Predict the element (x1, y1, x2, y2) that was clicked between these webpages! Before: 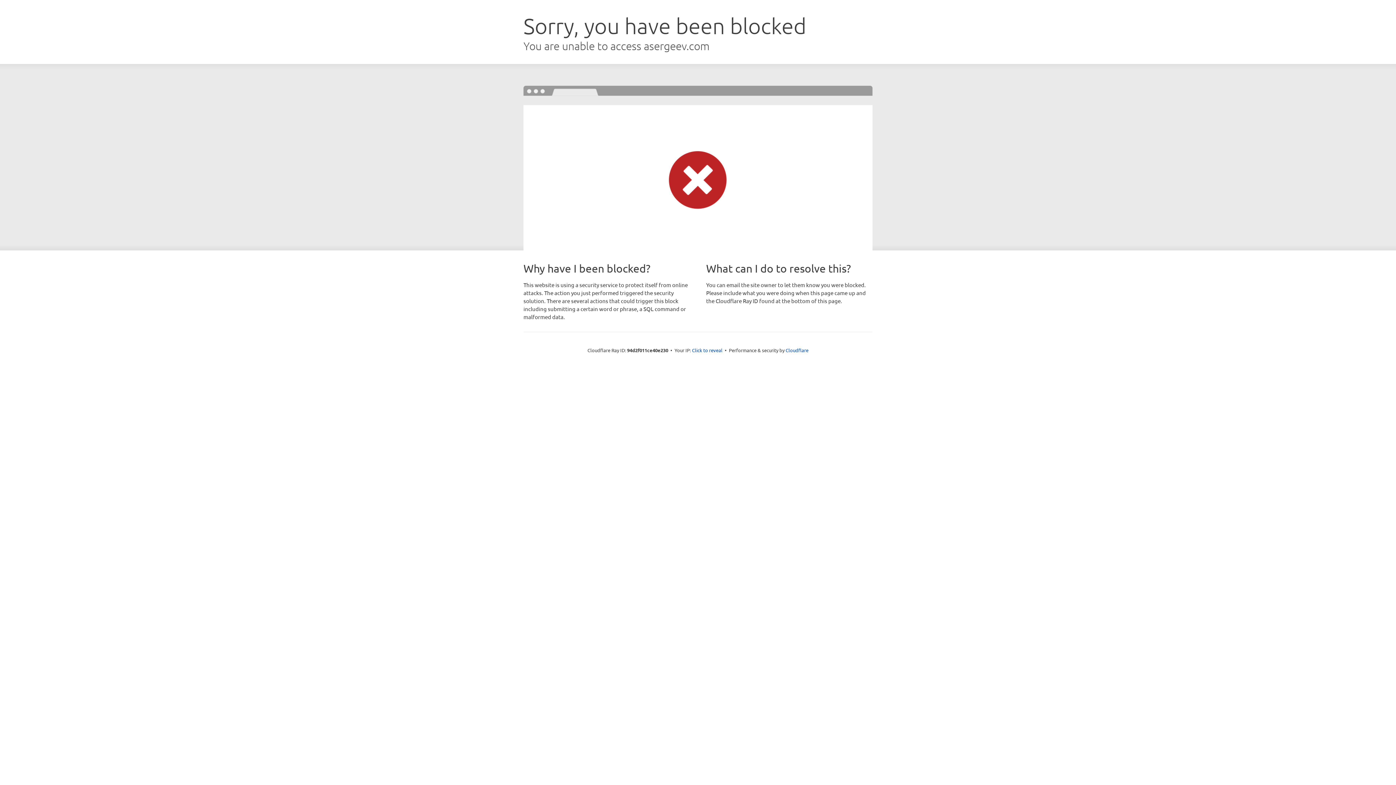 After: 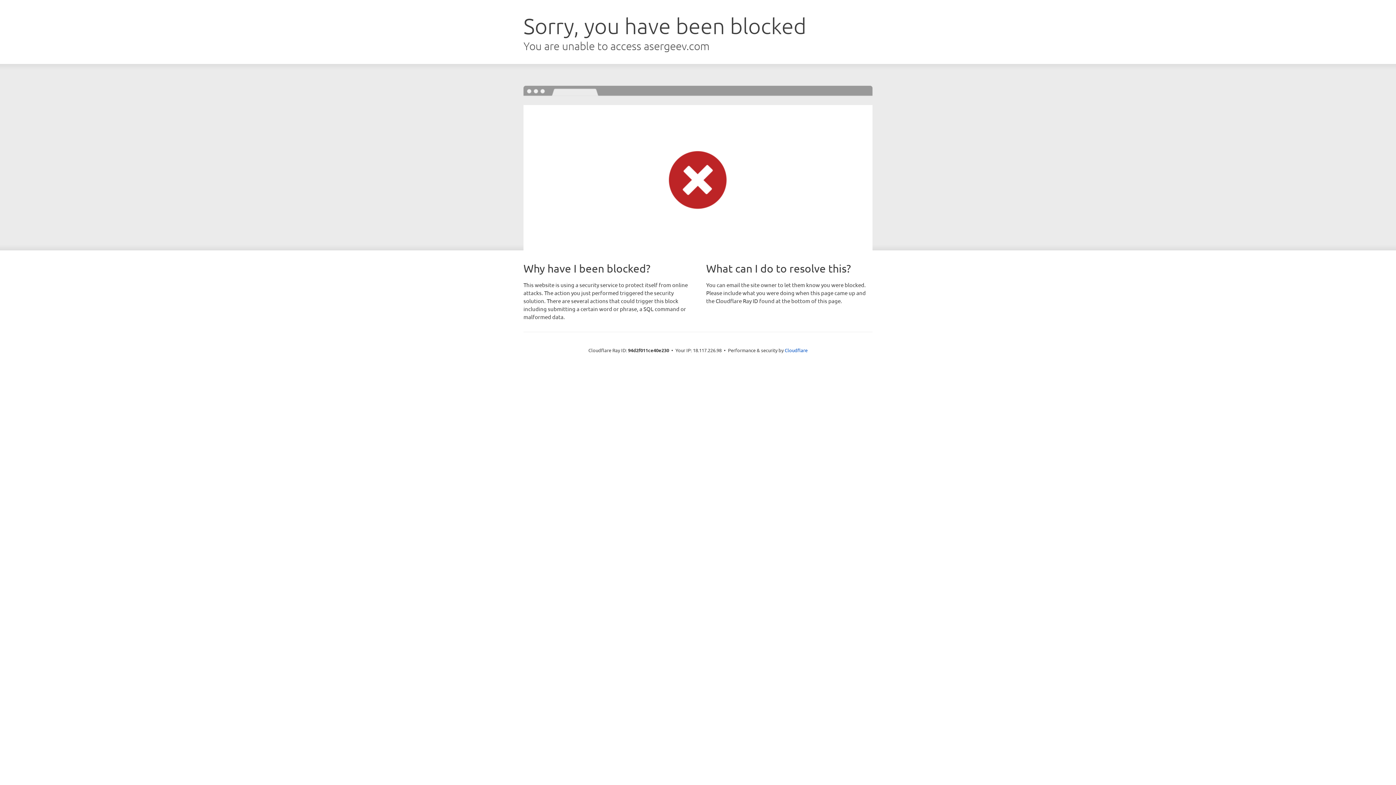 Action: bbox: (692, 346, 722, 353) label: Click to reveal